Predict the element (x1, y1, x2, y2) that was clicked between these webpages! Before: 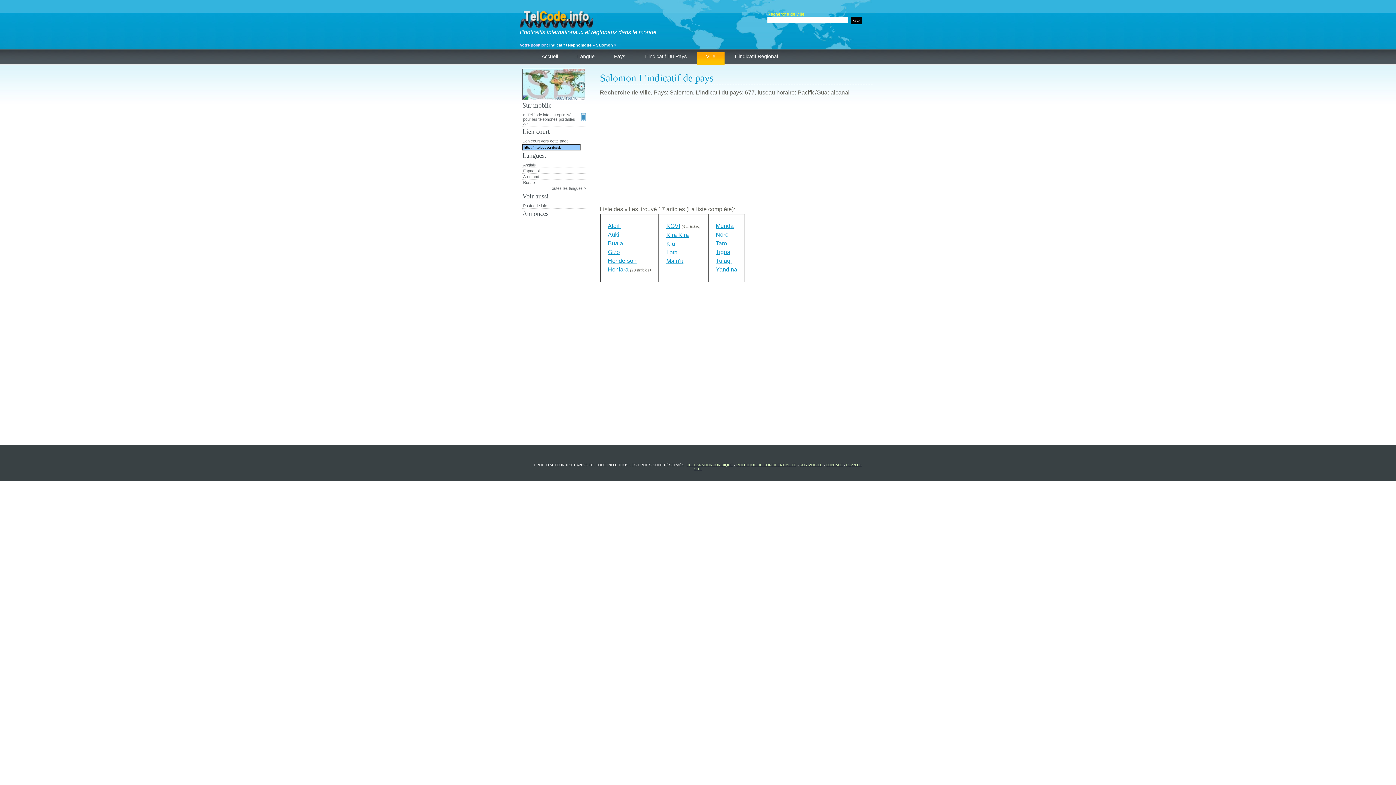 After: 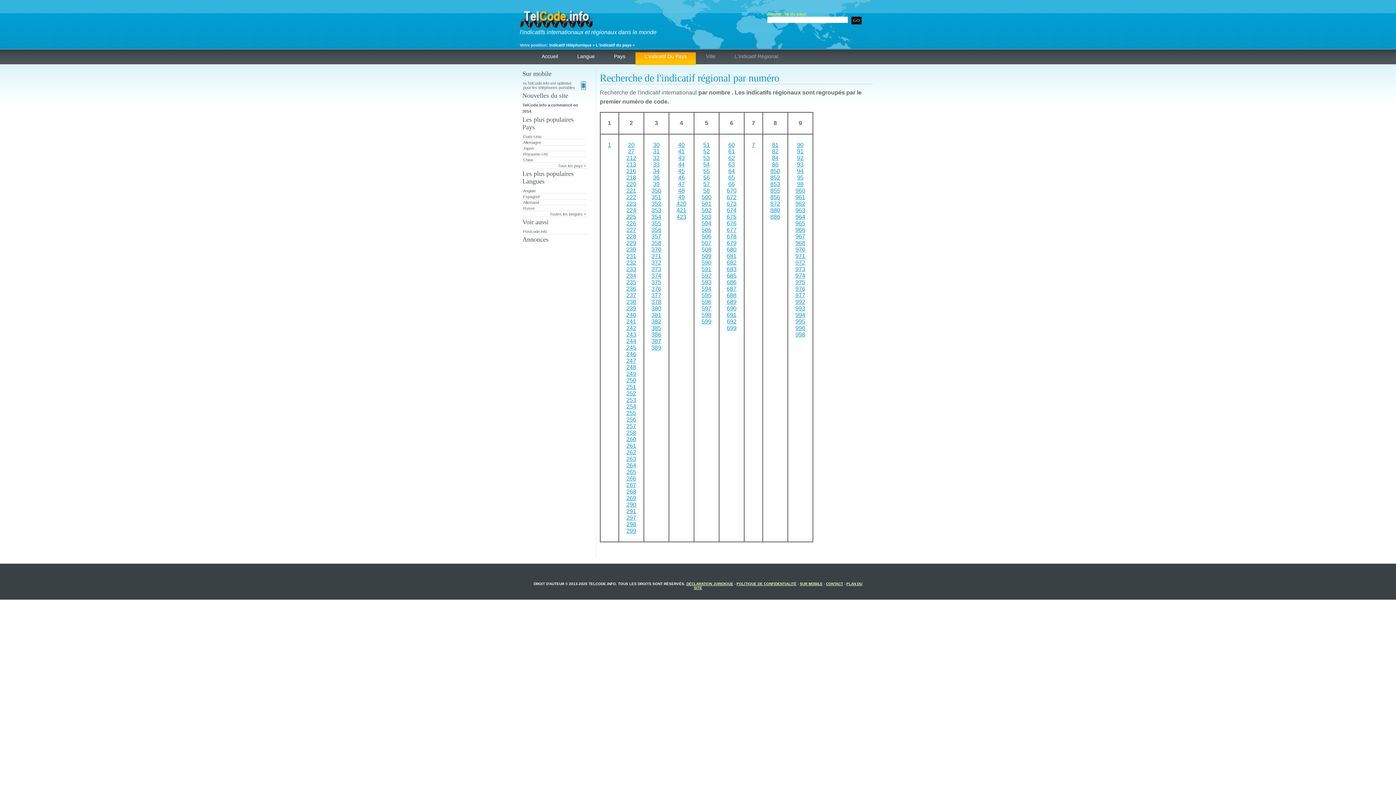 Action: label: L'indicatif Du Pays bbox: (635, 52, 696, 65)